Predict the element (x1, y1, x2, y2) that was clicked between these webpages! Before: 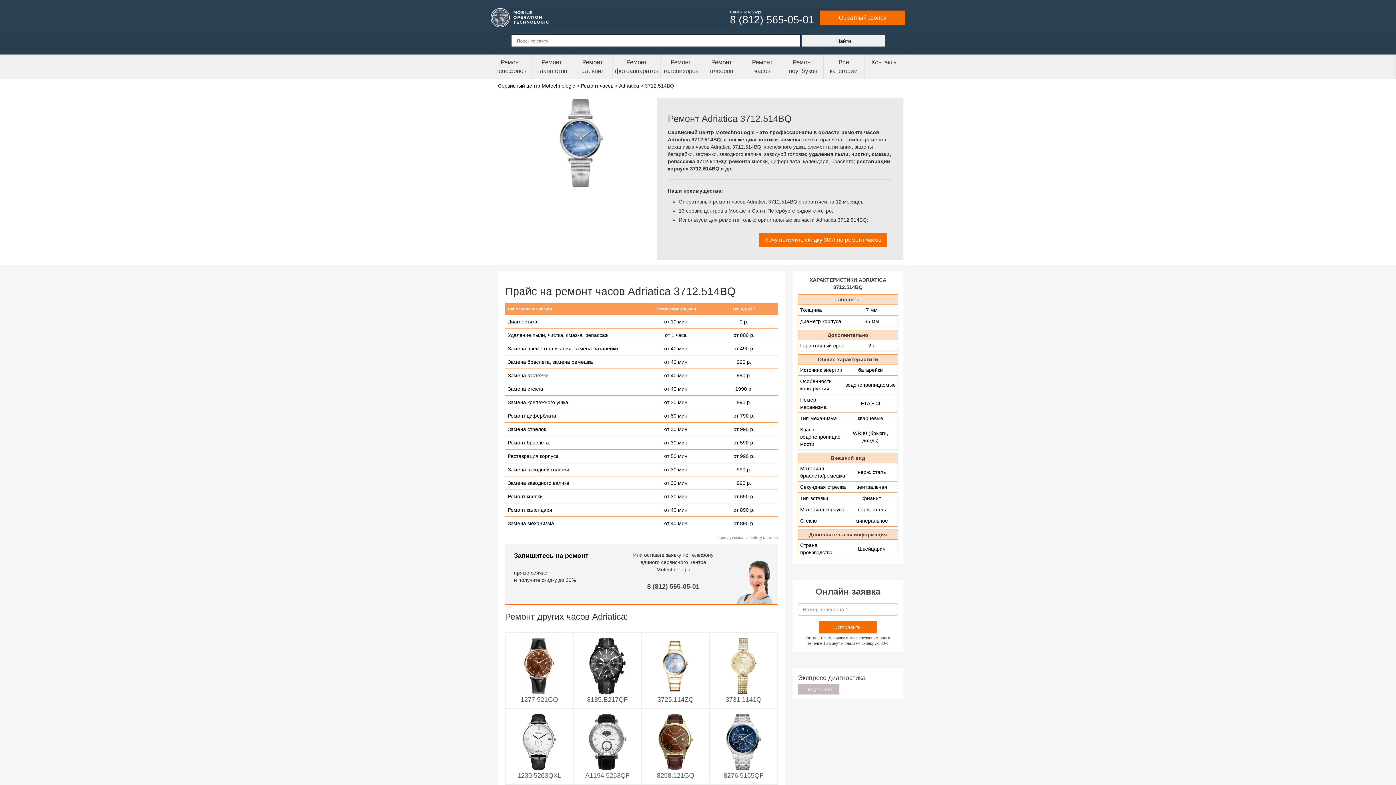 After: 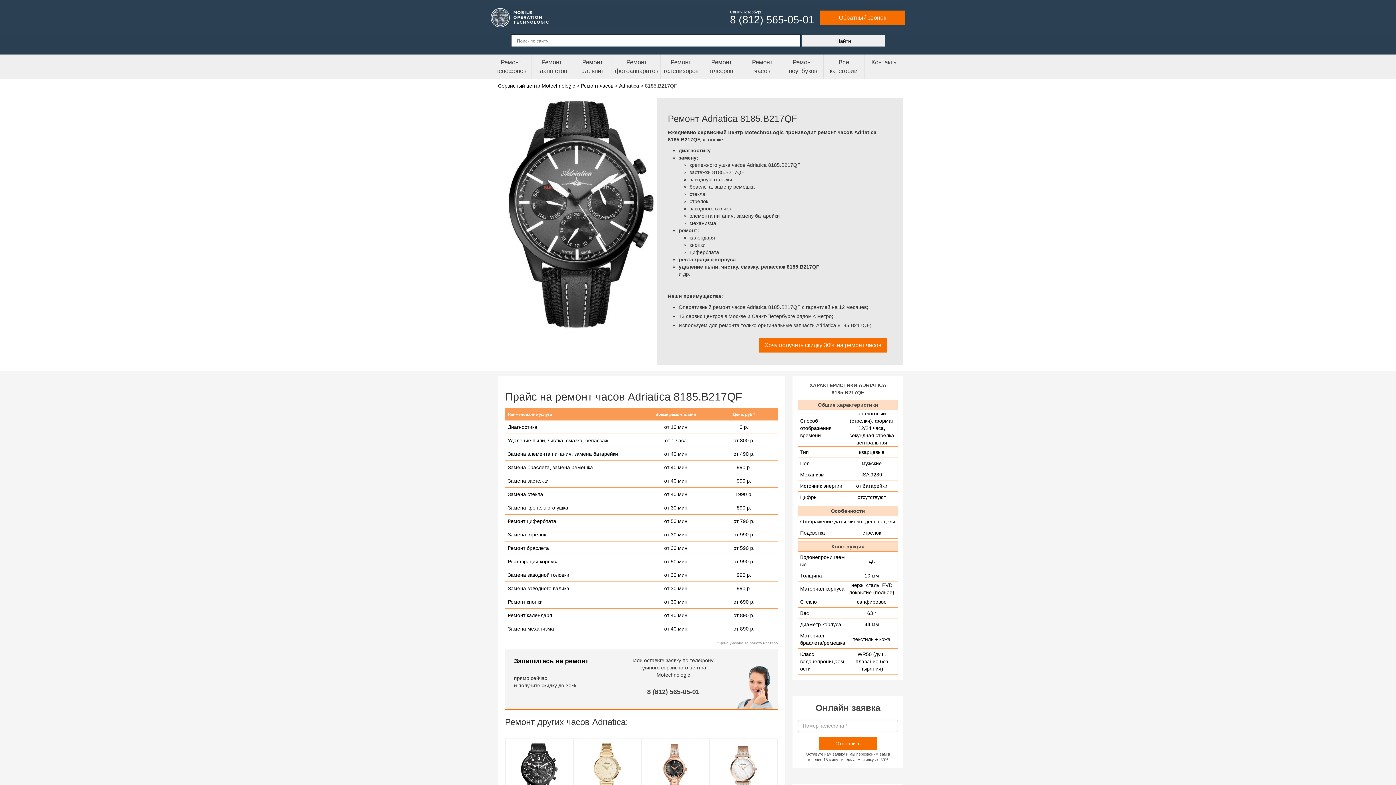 Action: bbox: (577, 633, 637, 708) label: 8185.B217QF